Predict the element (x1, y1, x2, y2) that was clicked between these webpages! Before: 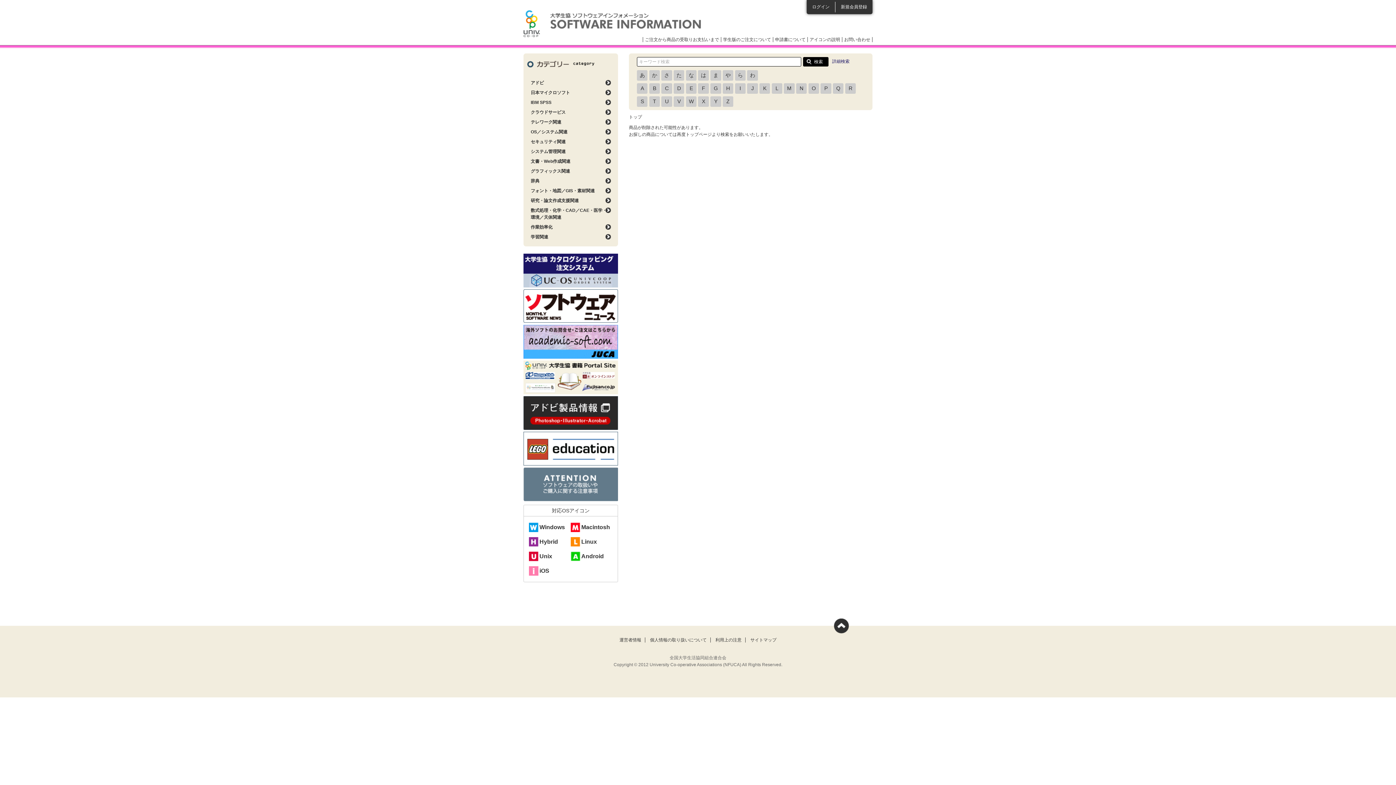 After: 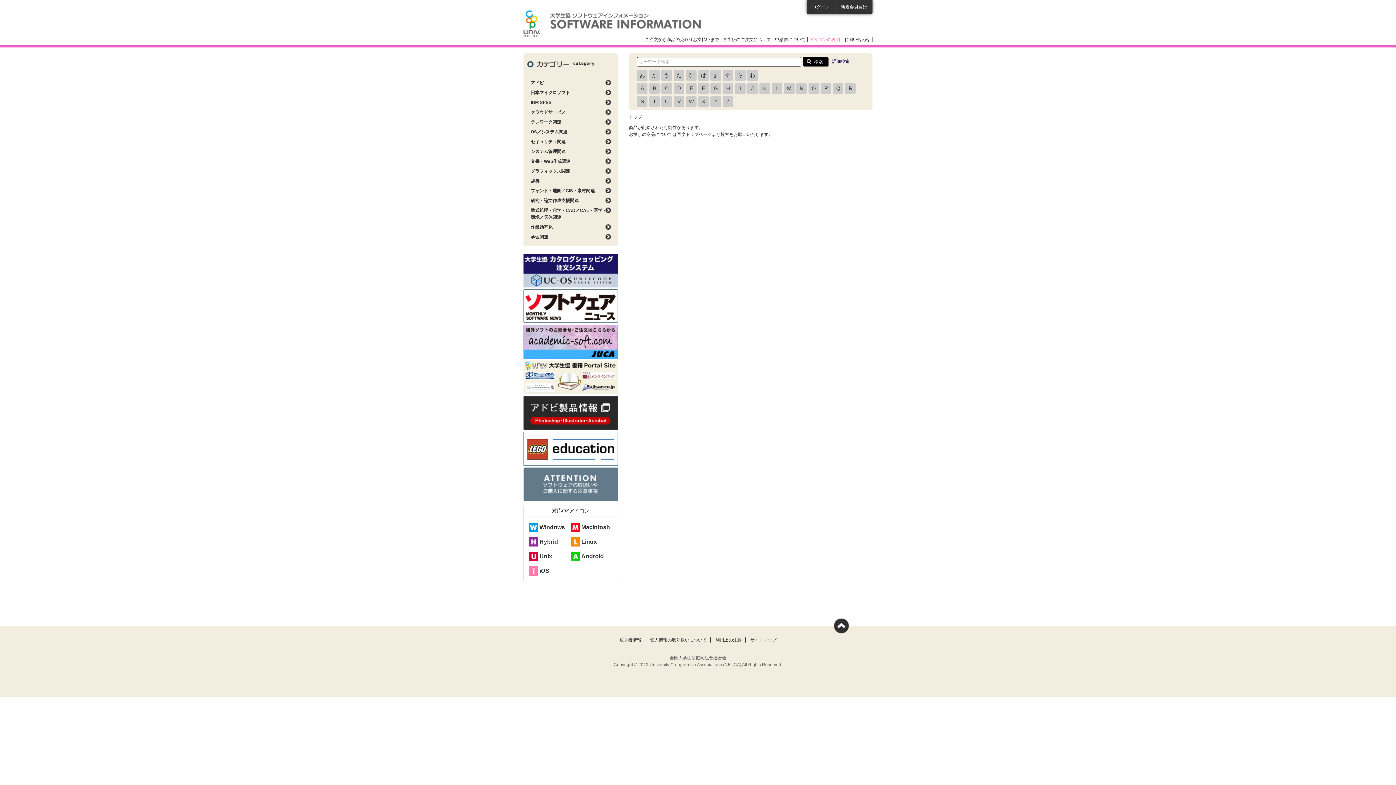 Action: bbox: (809, 37, 840, 42) label: アイコンの説明